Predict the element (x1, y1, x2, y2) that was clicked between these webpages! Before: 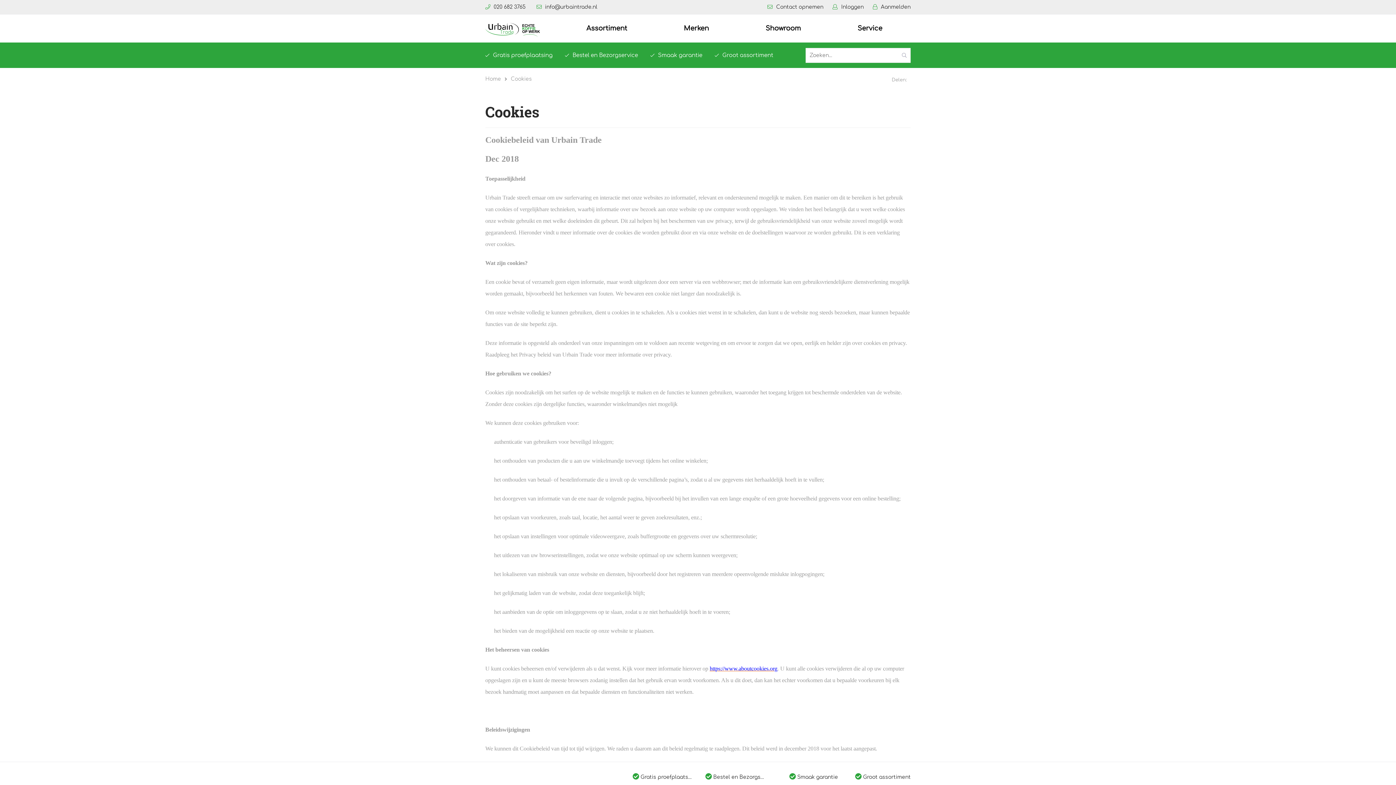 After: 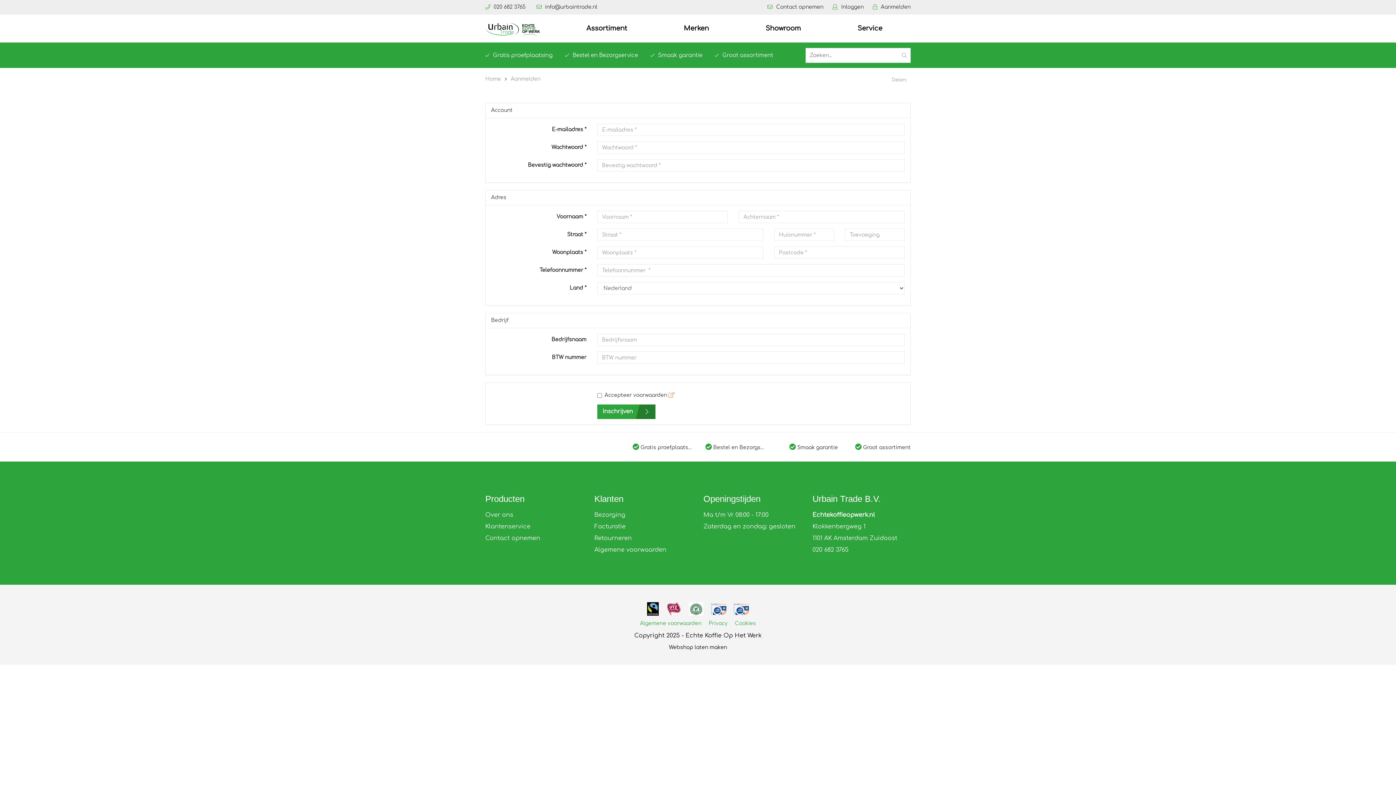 Action: bbox: (873, 4, 910, 9) label: Aanmelden